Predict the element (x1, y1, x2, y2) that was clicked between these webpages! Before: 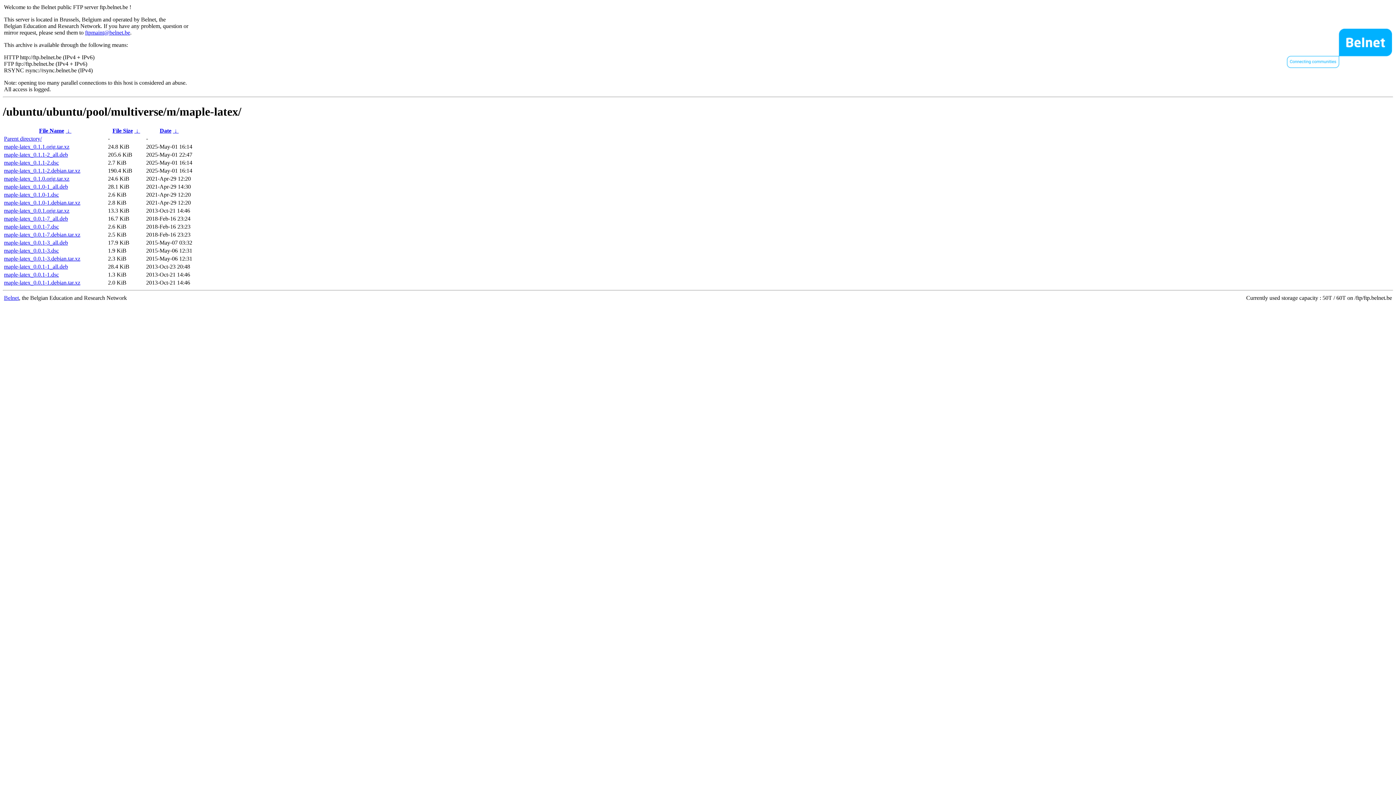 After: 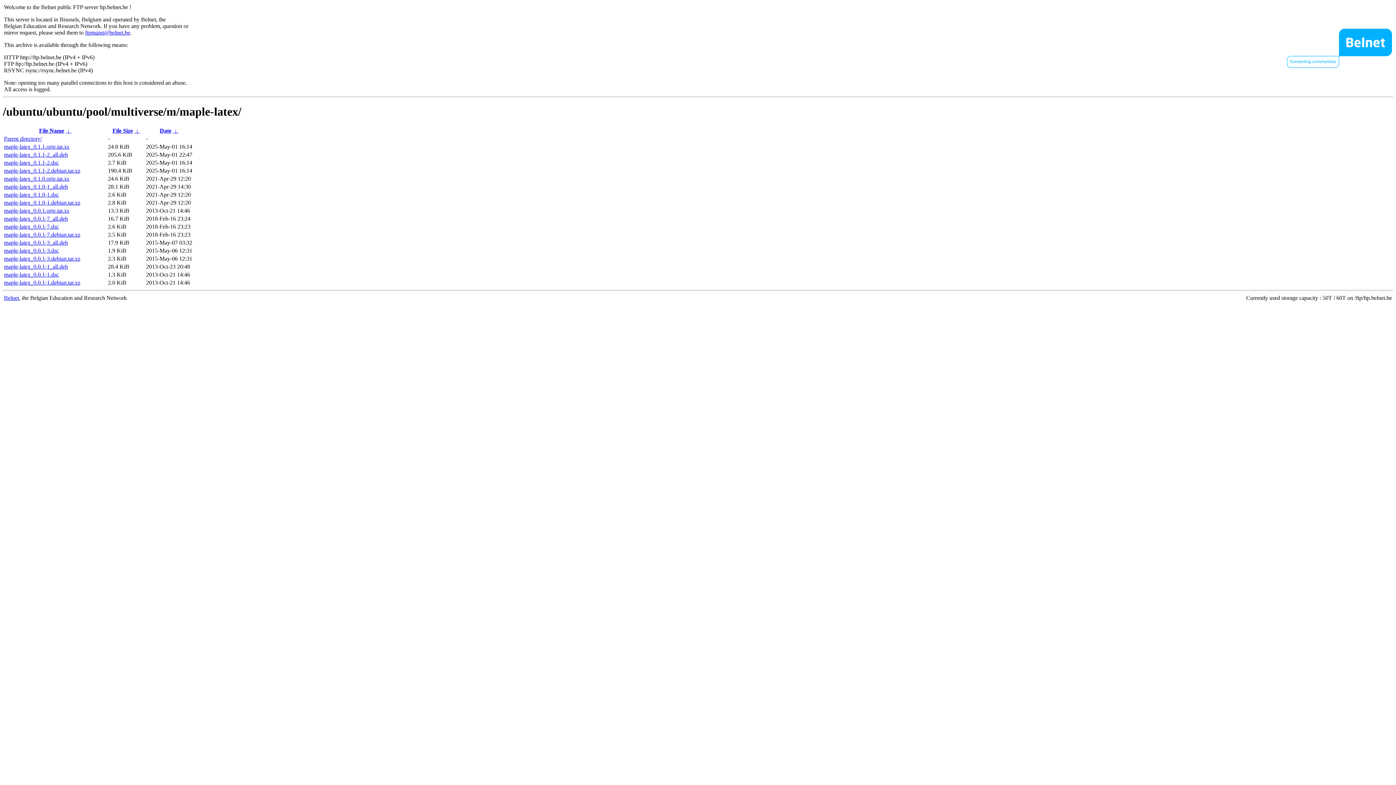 Action: bbox: (4, 167, 80, 173) label: maple-latex_0.1.1-2.debian.tar.xz